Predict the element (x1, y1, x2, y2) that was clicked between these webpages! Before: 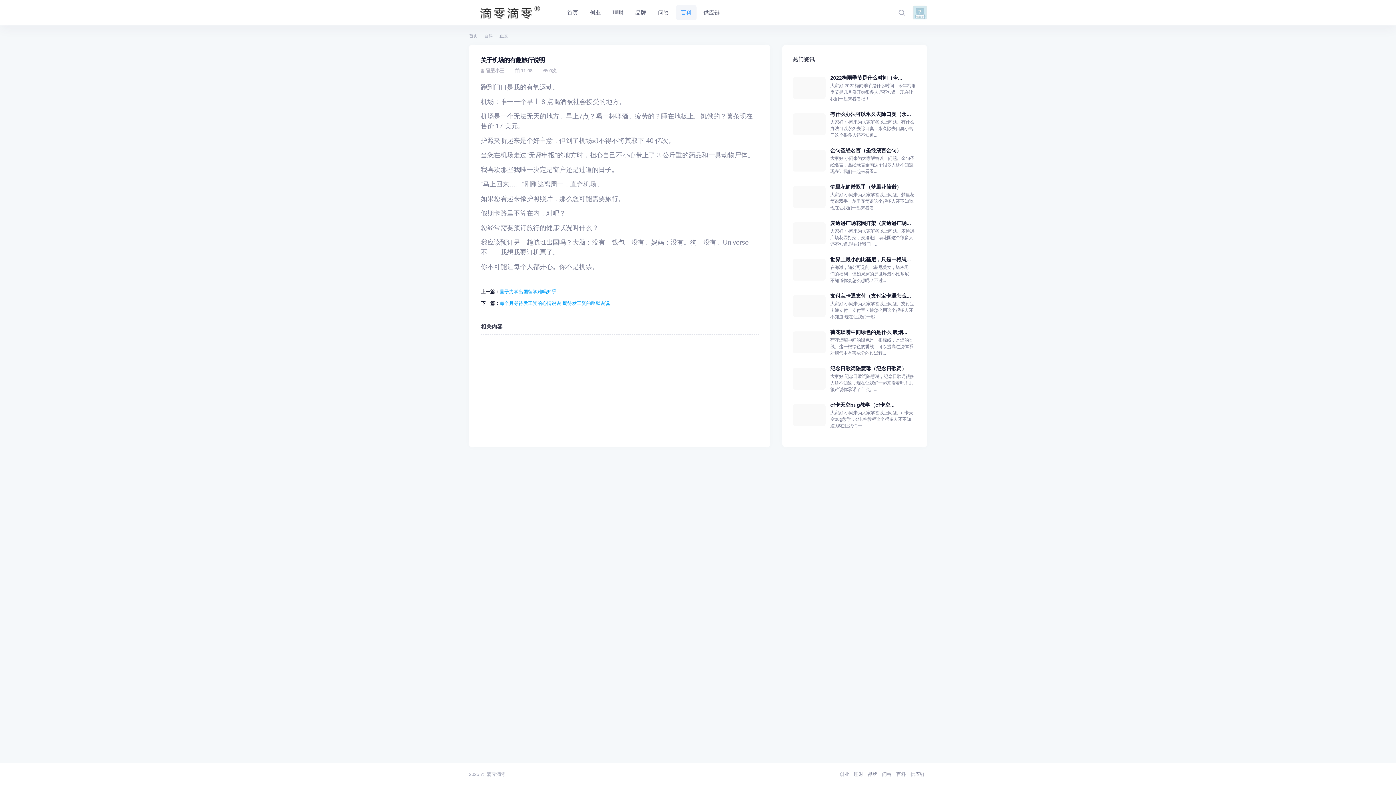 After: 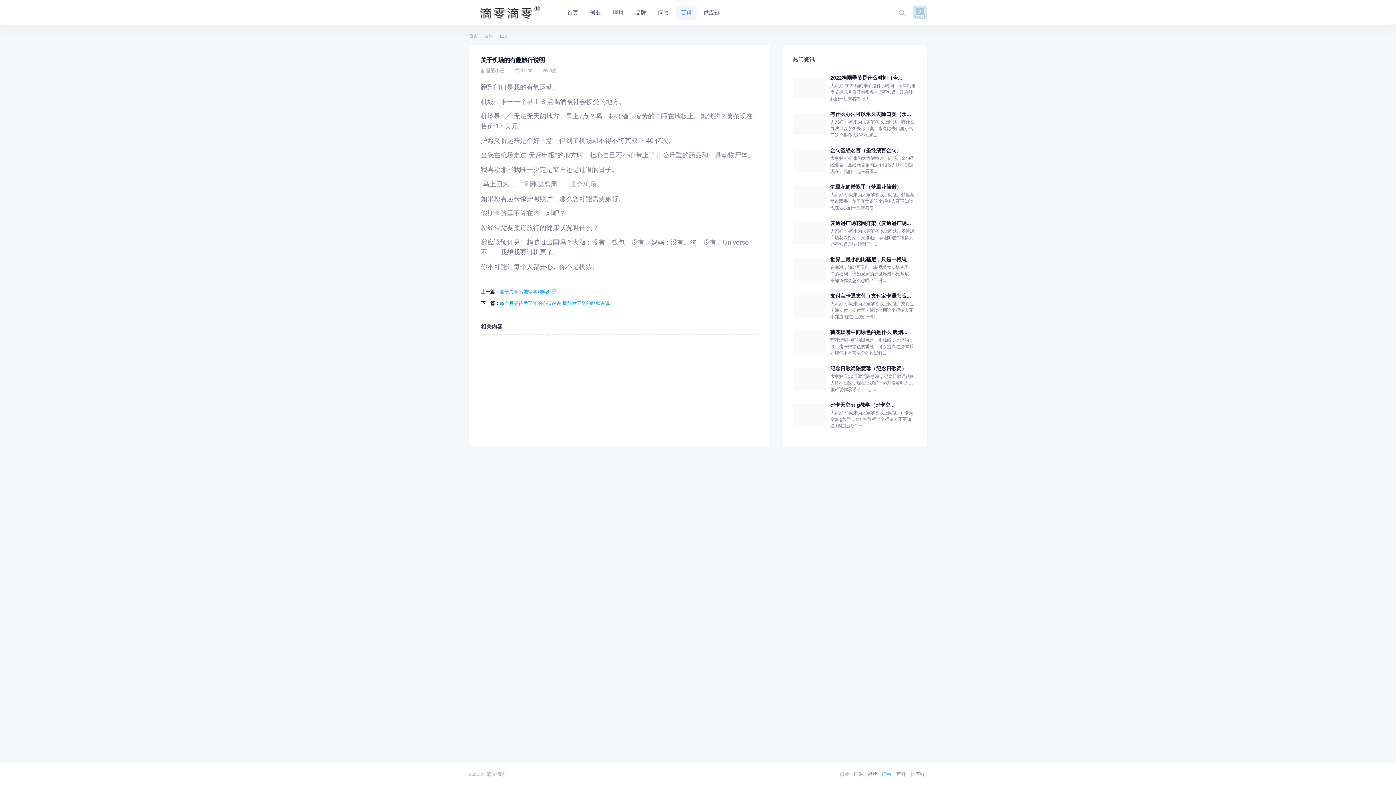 Action: bbox: (880, 768, 894, 781) label: 问答